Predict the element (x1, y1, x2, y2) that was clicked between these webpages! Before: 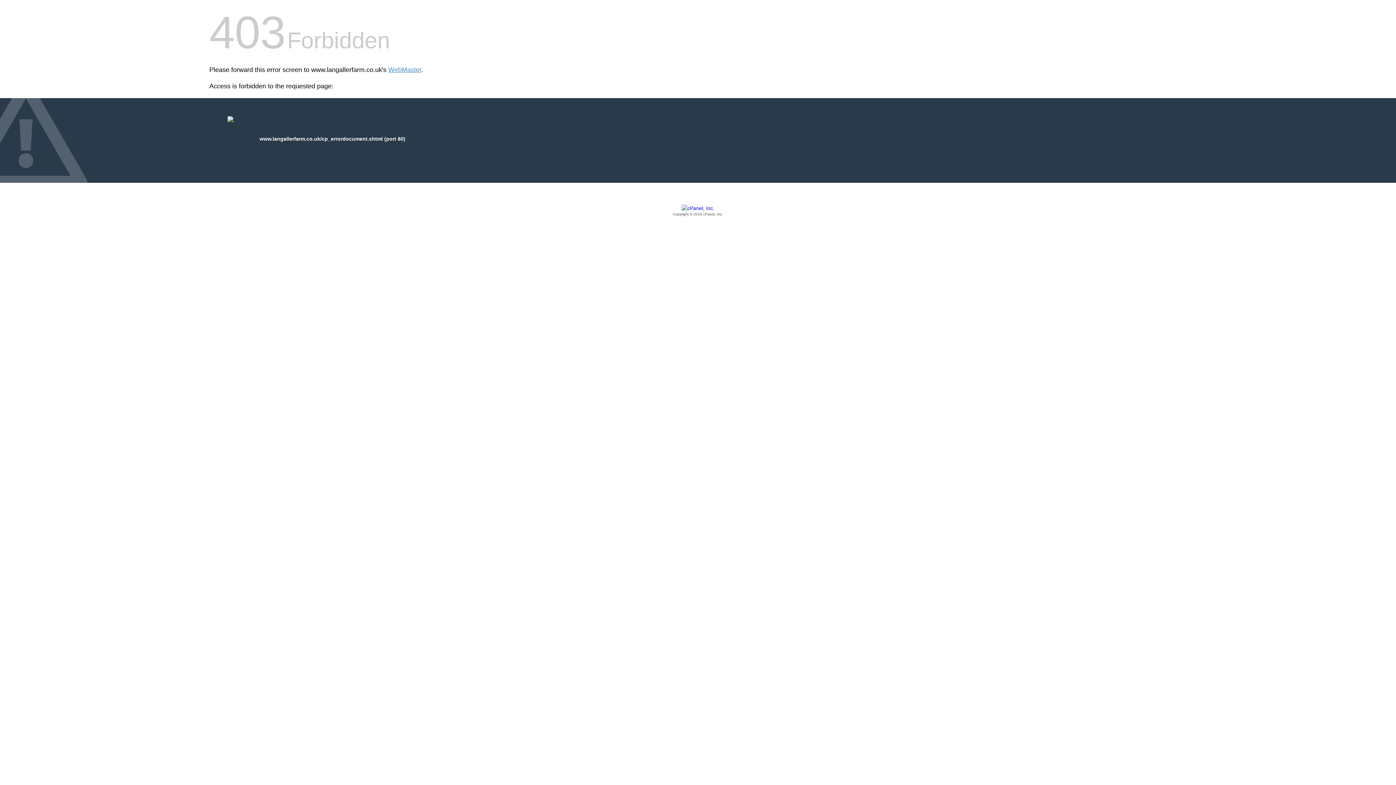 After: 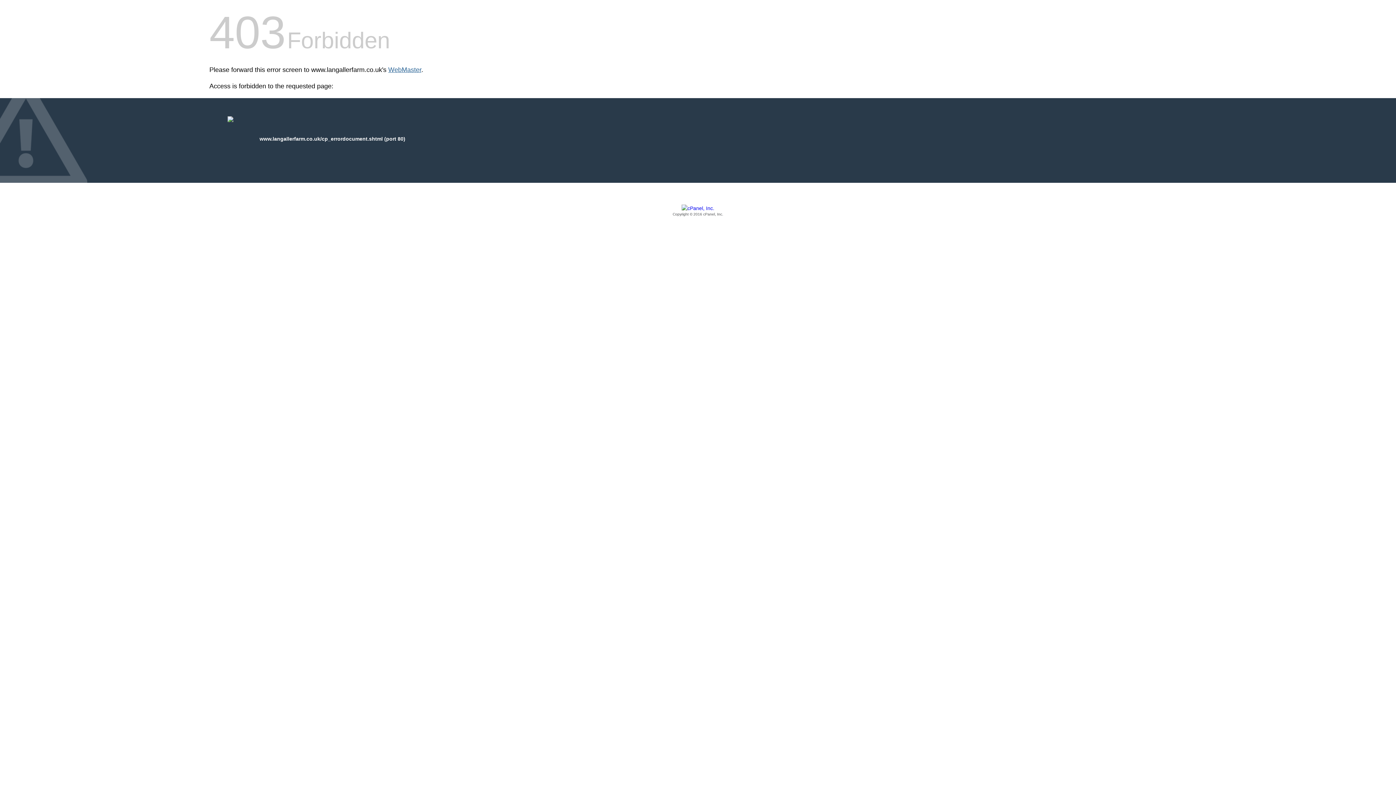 Action: bbox: (388, 66, 421, 73) label: WebMaster